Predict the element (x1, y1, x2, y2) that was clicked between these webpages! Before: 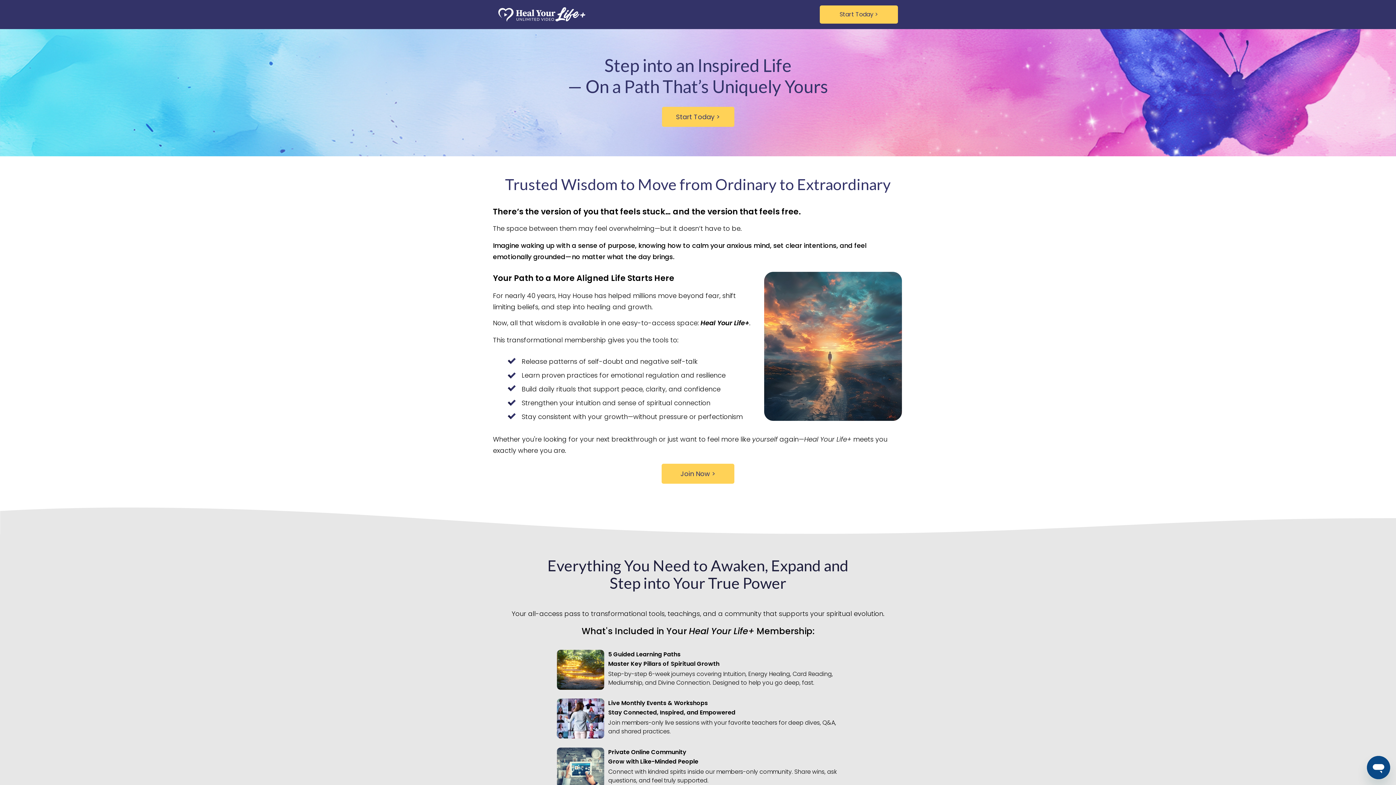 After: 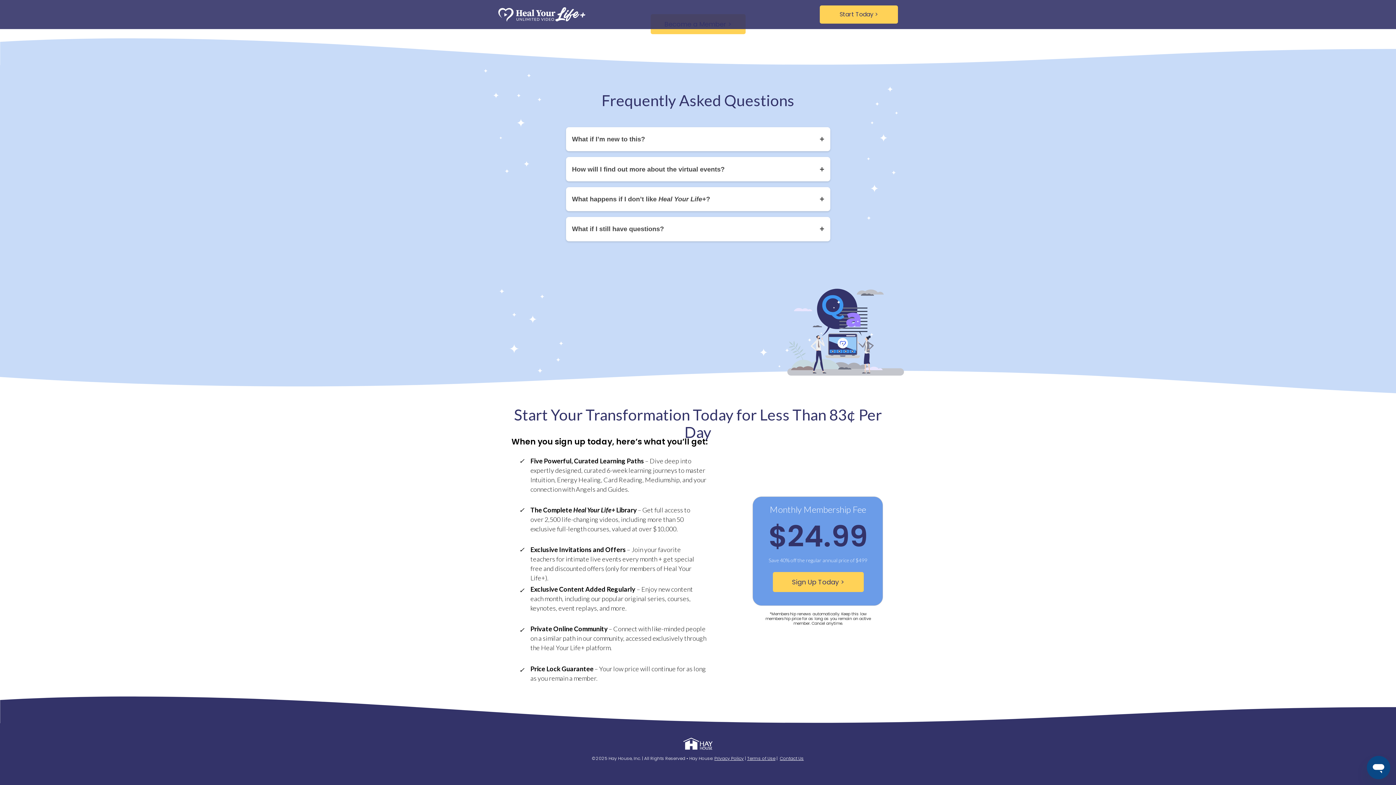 Action: label: Join Now > bbox: (661, 464, 734, 484)